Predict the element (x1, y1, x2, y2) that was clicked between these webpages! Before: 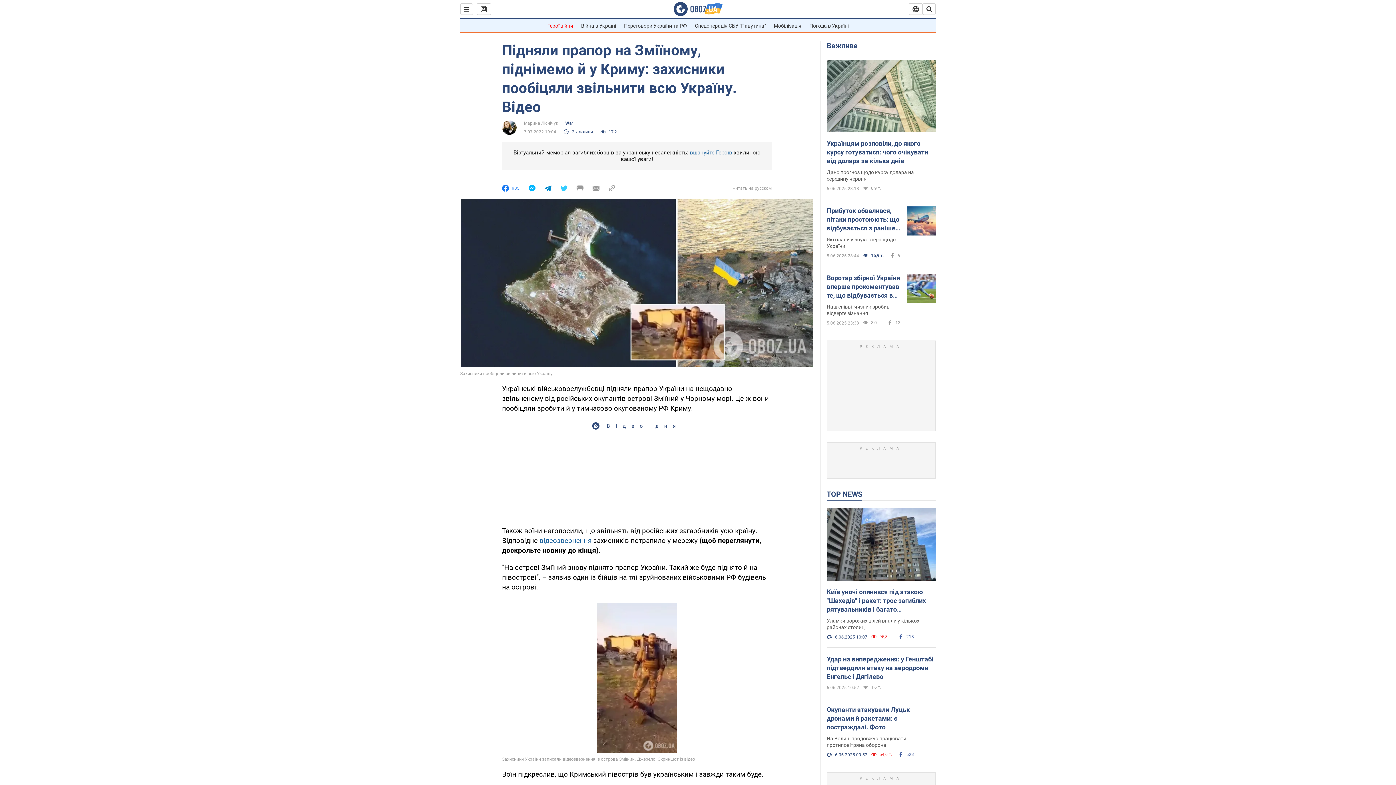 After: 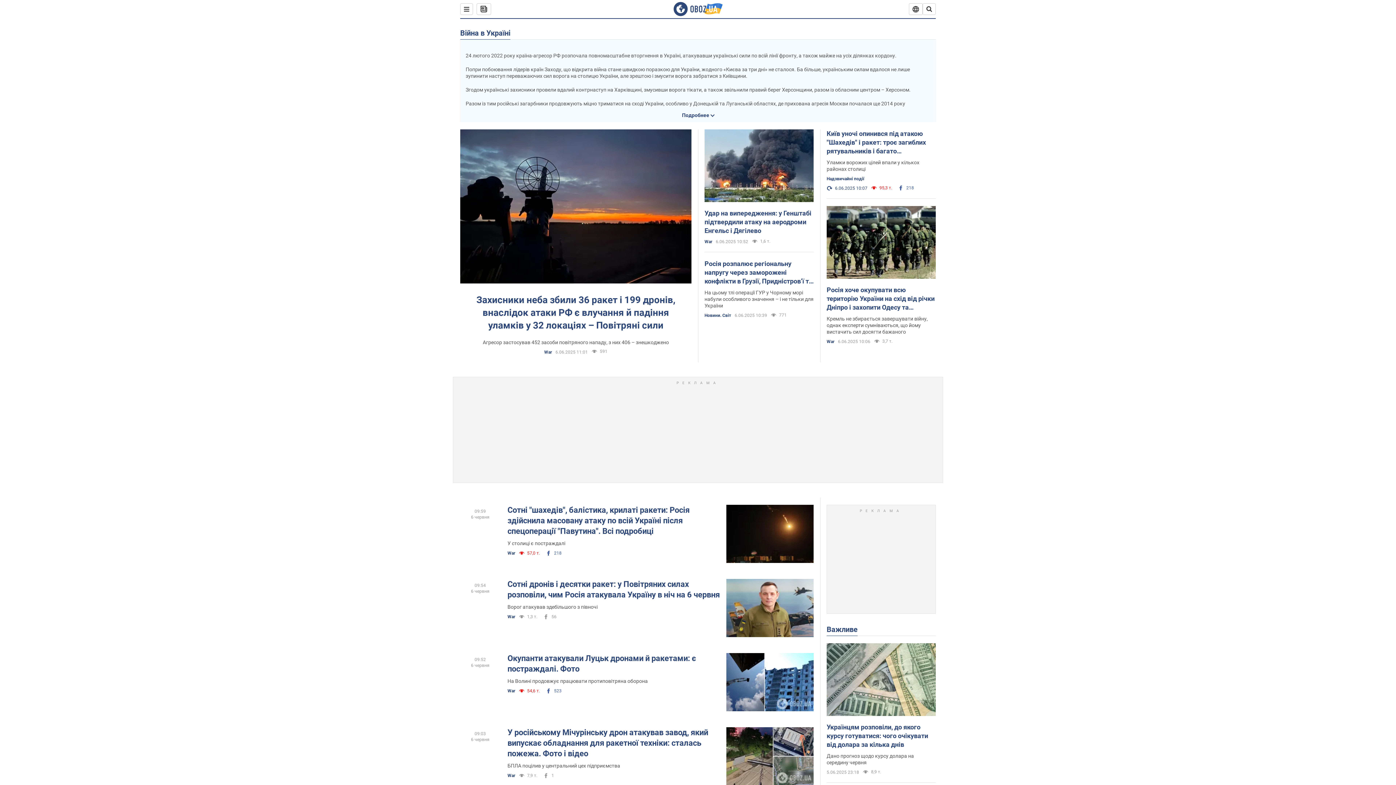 Action: label: Війна в Україні bbox: (581, 22, 616, 28)